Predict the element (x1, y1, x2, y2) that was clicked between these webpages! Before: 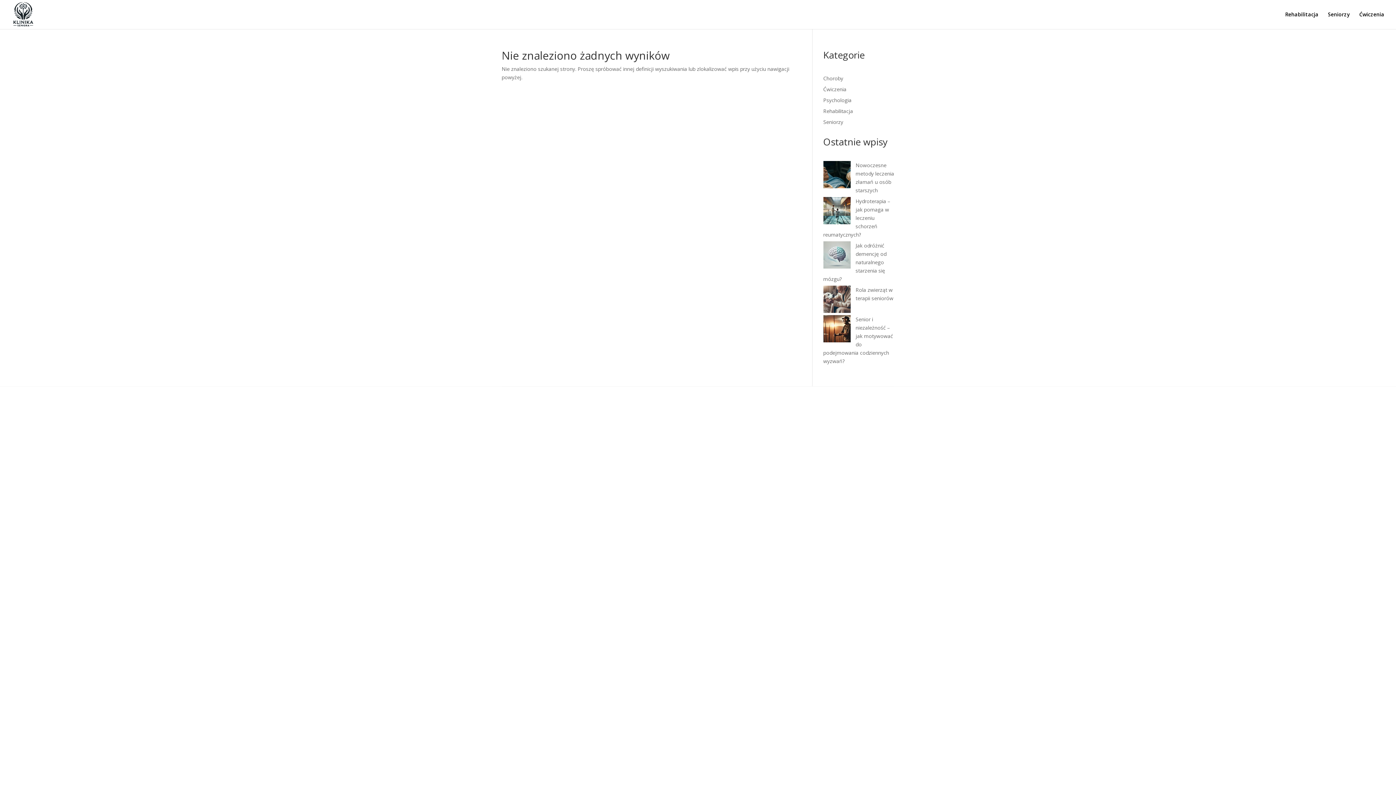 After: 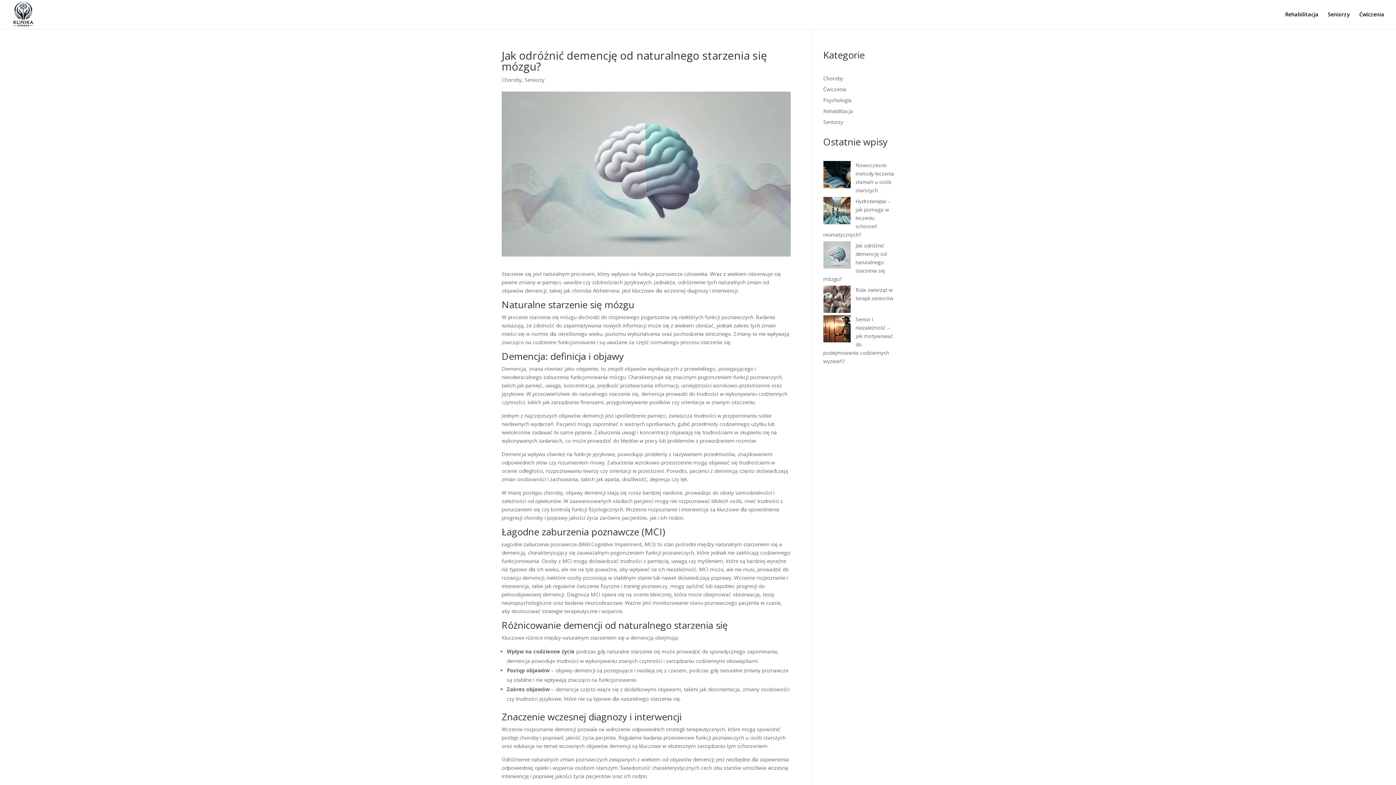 Action: label: Jak odróżnić demencję od naturalnego starzenia się mózgu? bbox: (823, 241, 850, 270)